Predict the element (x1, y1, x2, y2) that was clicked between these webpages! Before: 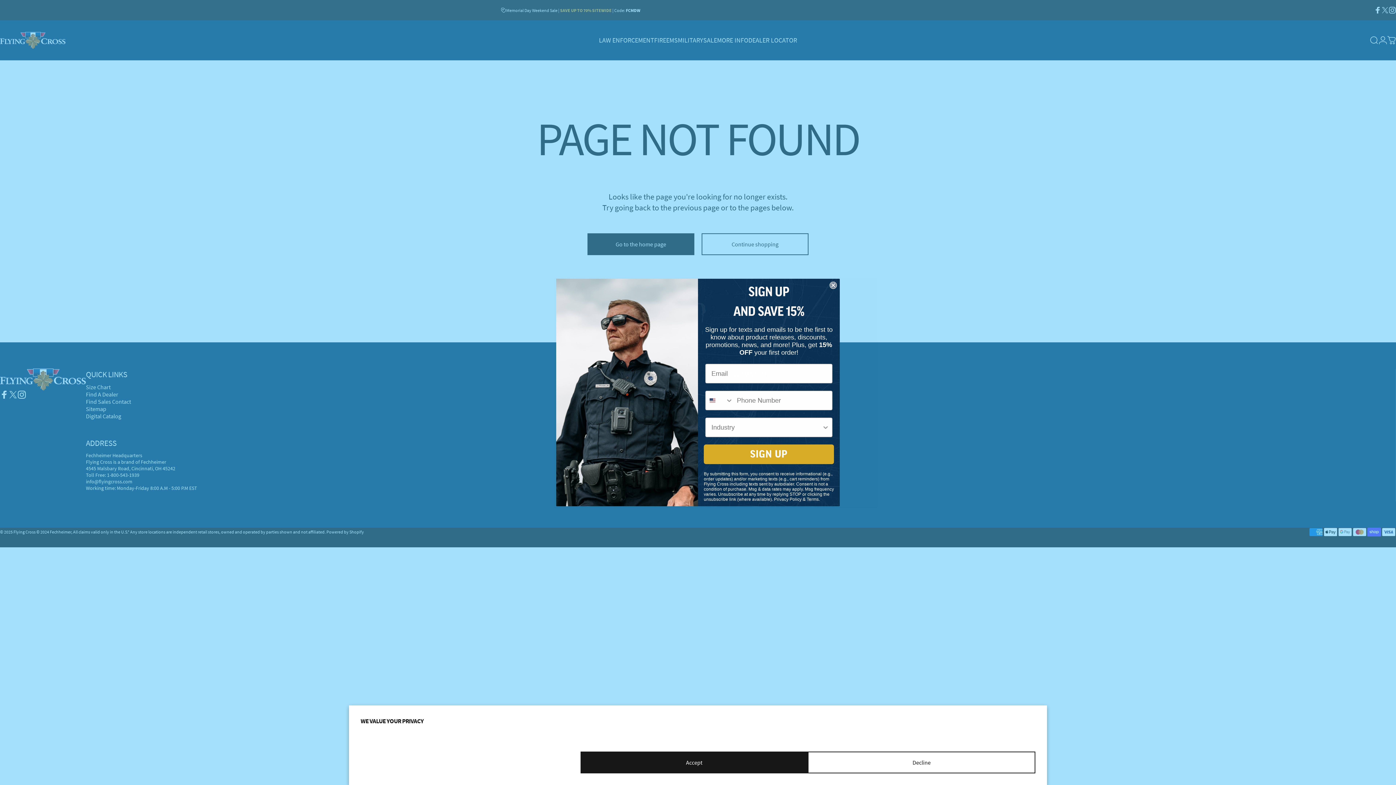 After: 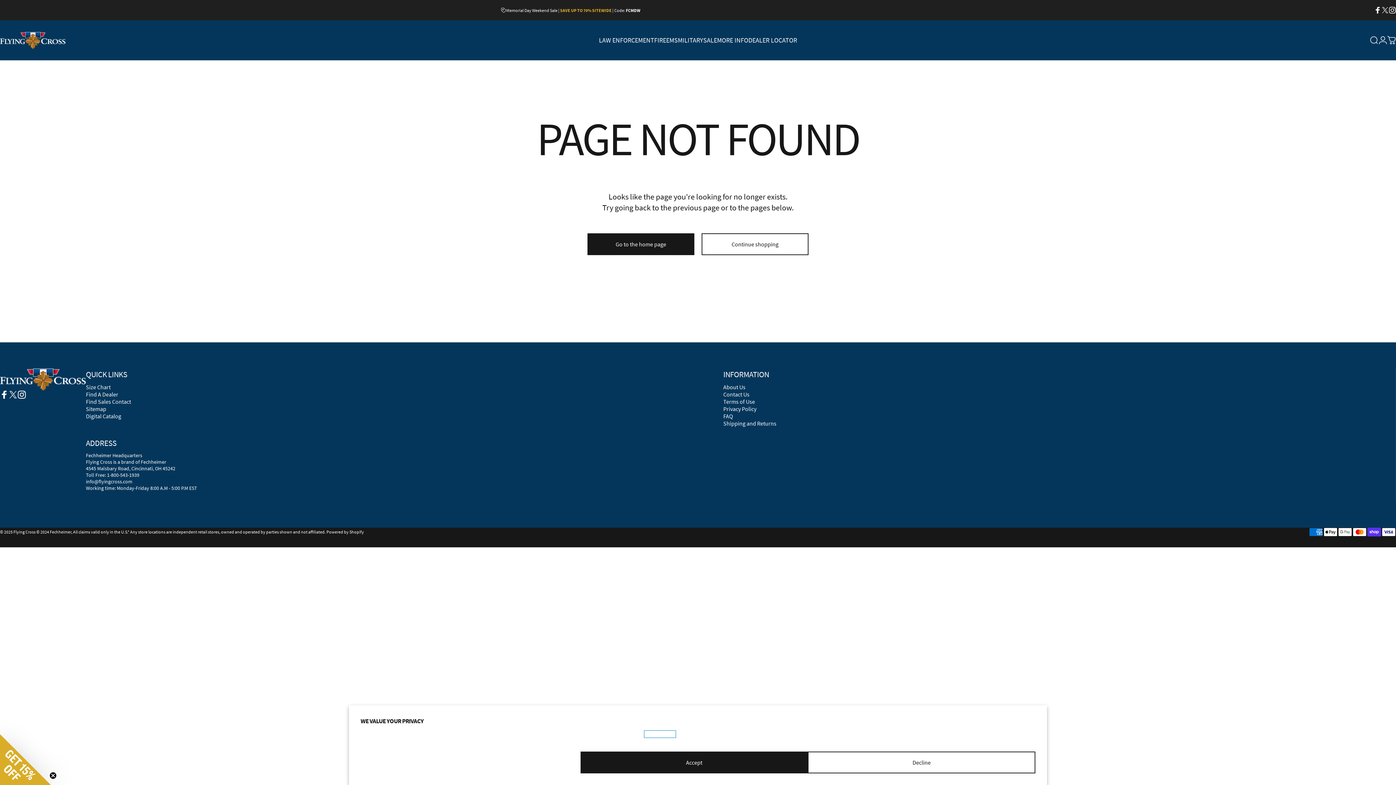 Action: bbox: (644, 731, 675, 737) label: Privacy Policy.